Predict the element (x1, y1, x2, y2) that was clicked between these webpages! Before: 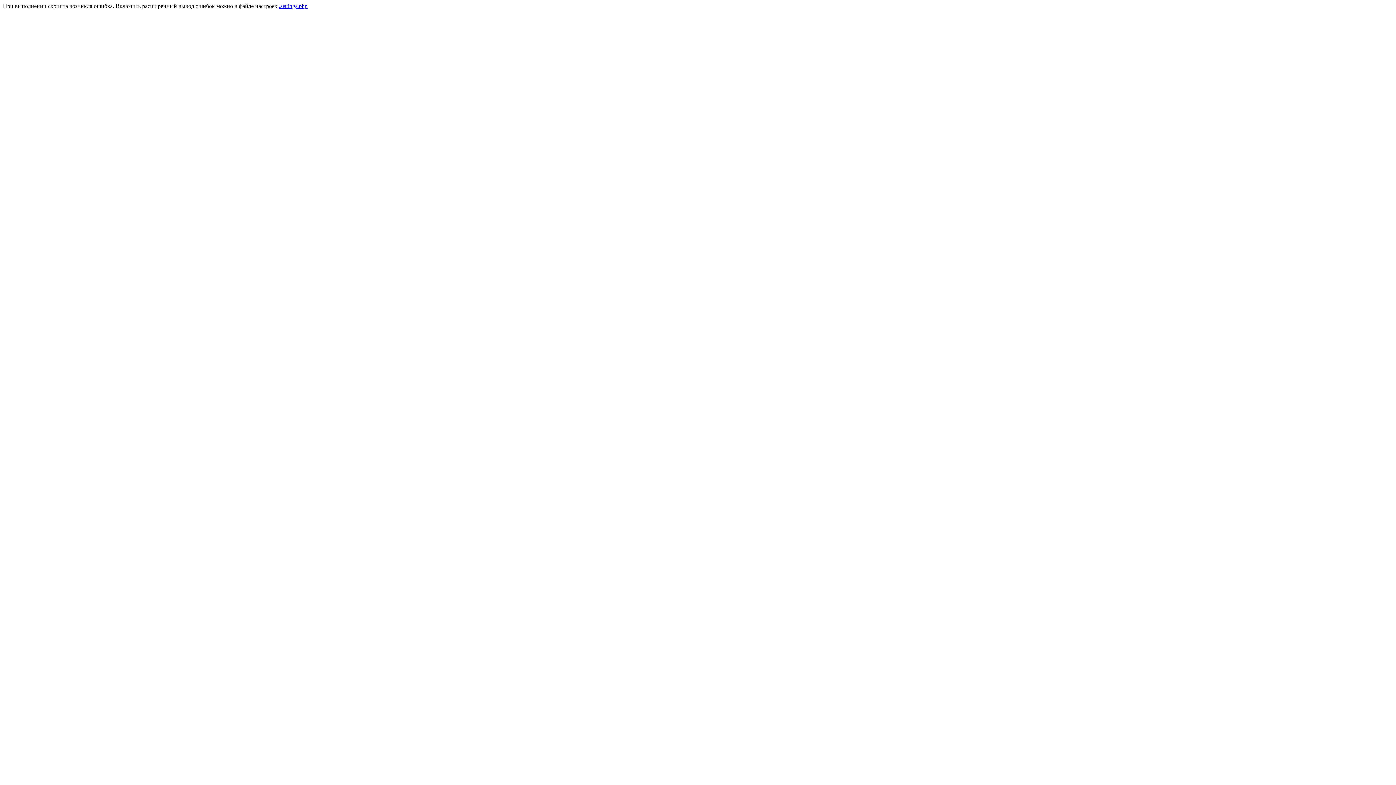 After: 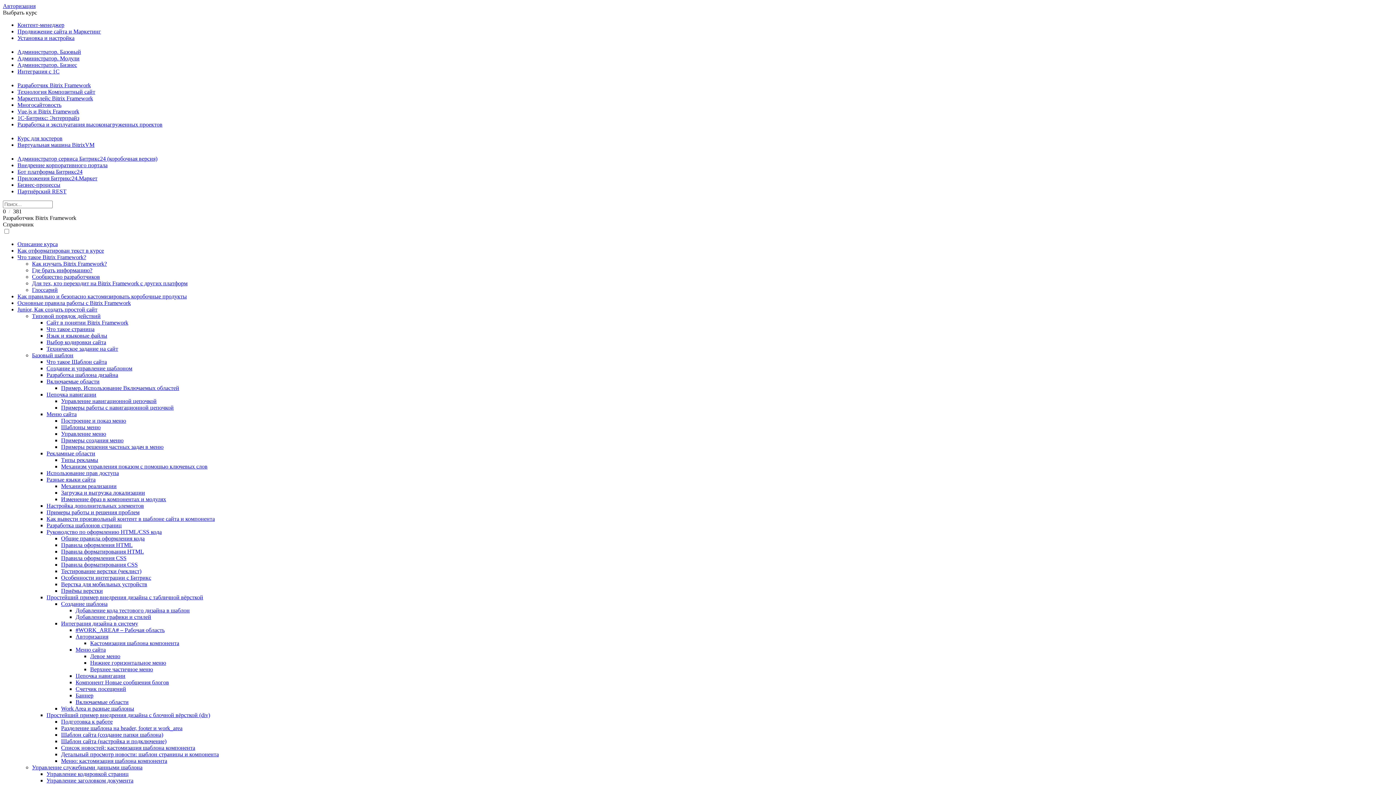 Action: label: .settings.php bbox: (278, 2, 307, 9)